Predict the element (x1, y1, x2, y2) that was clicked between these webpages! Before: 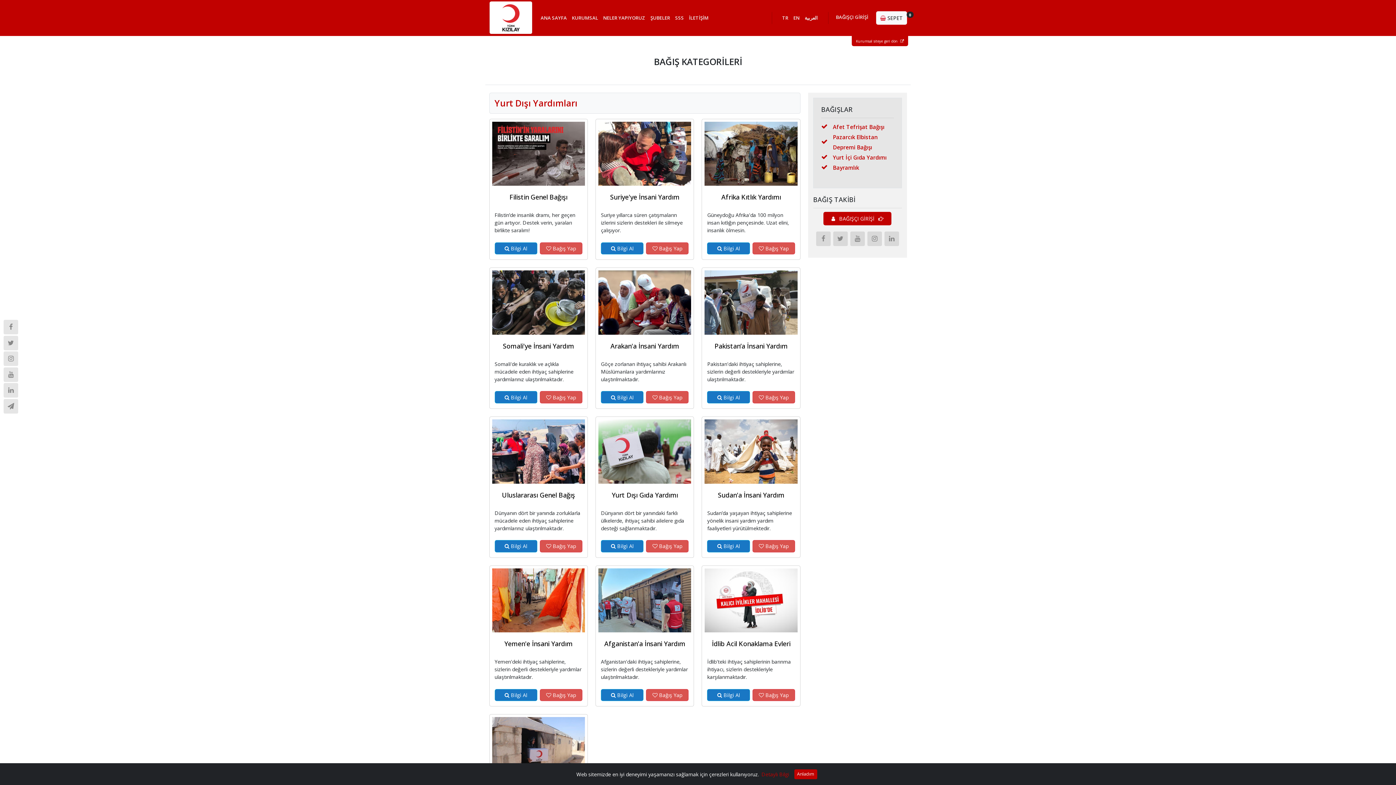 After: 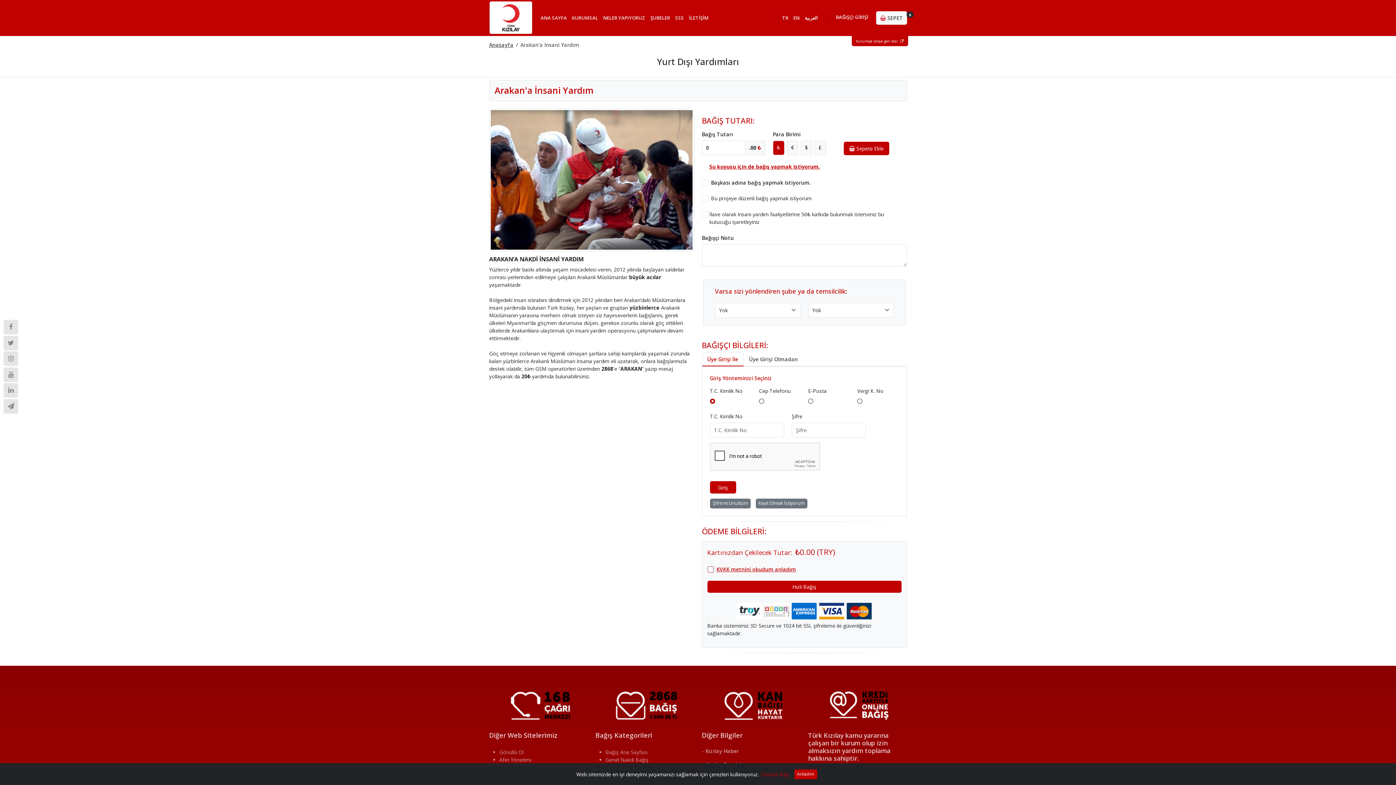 Action: label:  Bi̇lgi̇ Al bbox: (601, 391, 643, 403)